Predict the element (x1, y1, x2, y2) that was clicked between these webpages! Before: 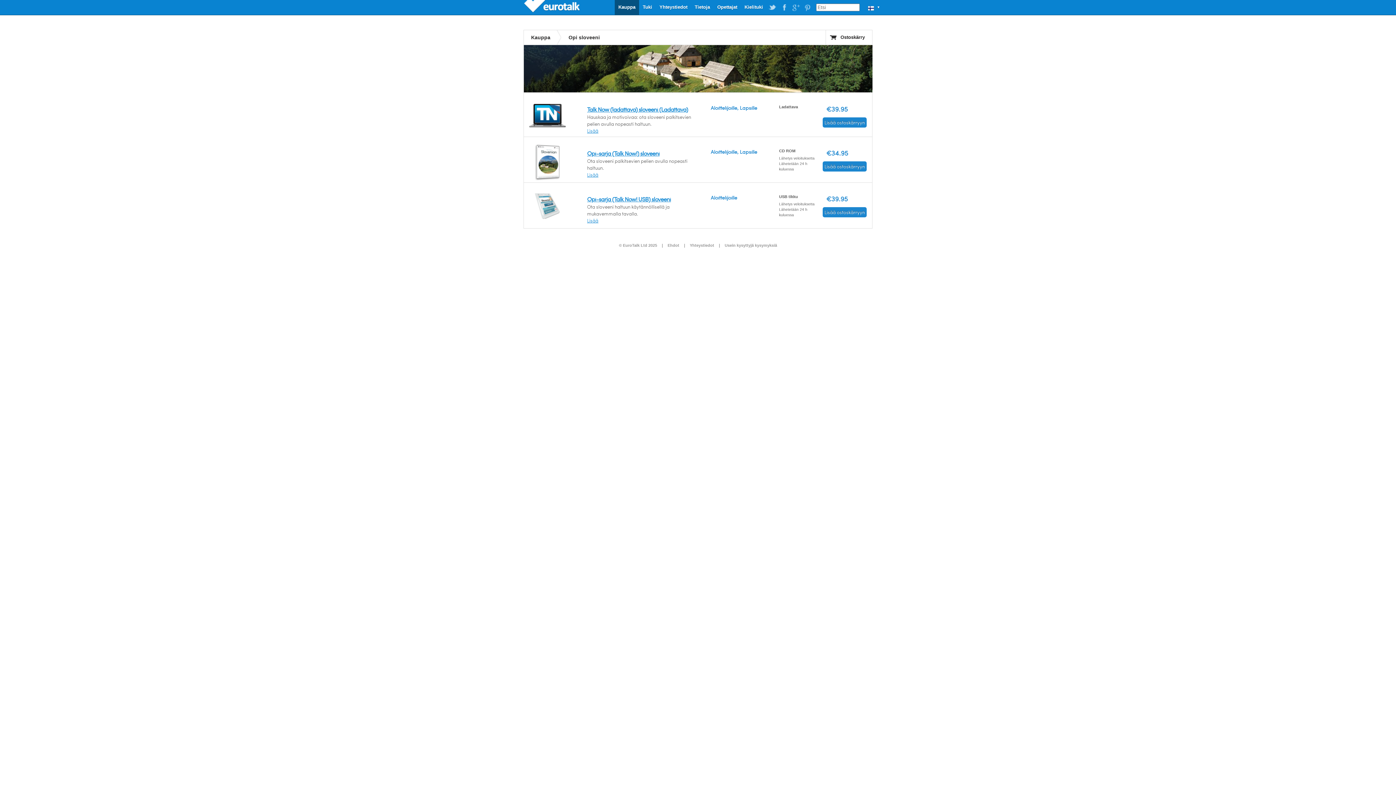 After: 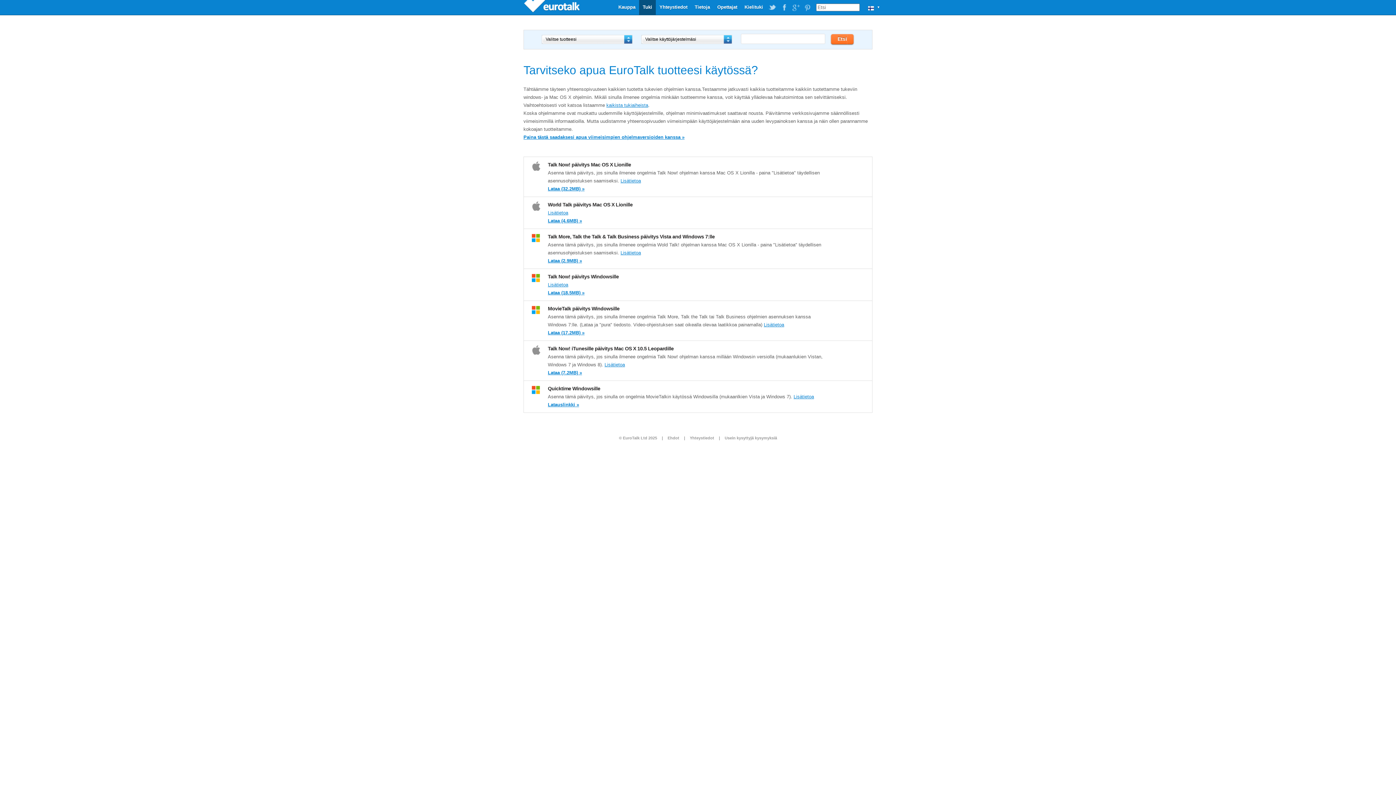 Action: bbox: (639, 0, 656, 15) label: Tuki